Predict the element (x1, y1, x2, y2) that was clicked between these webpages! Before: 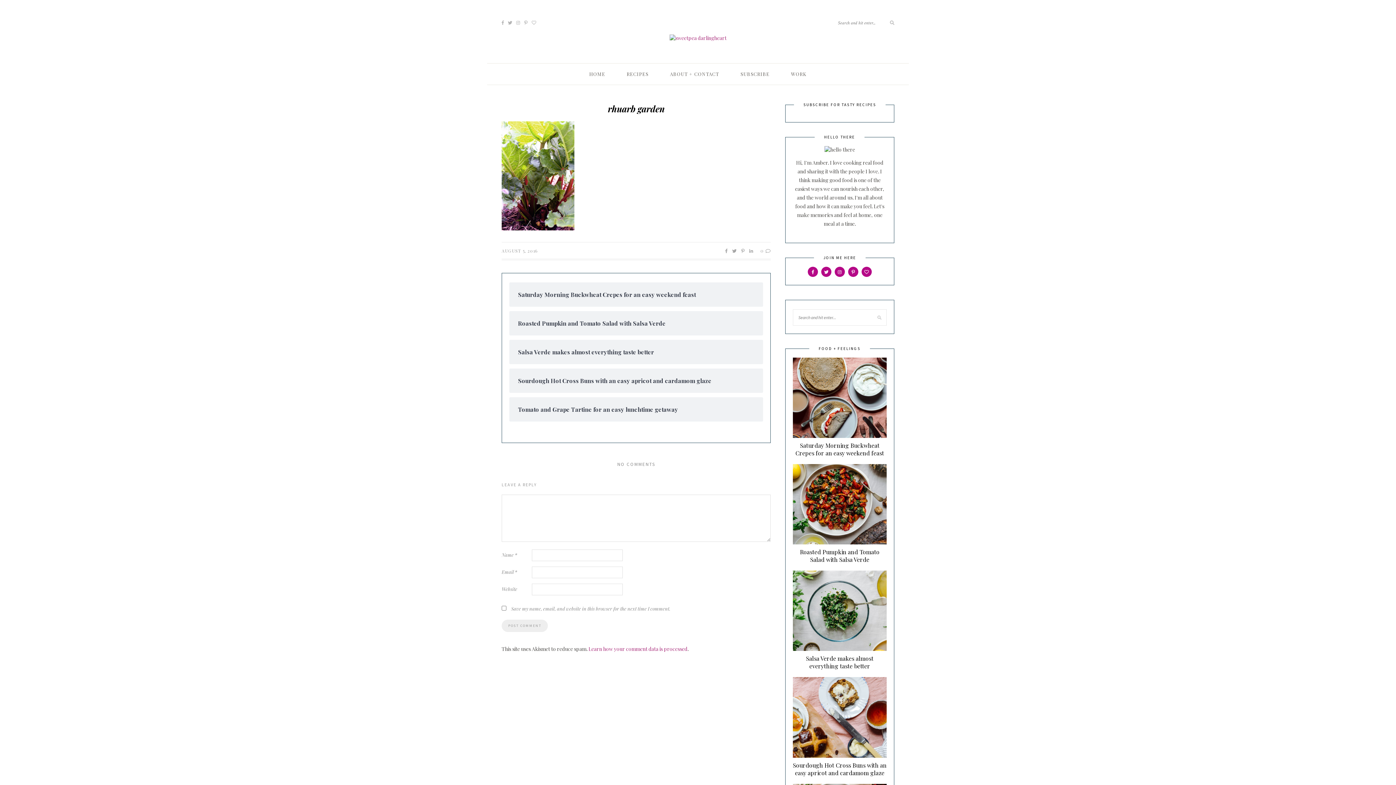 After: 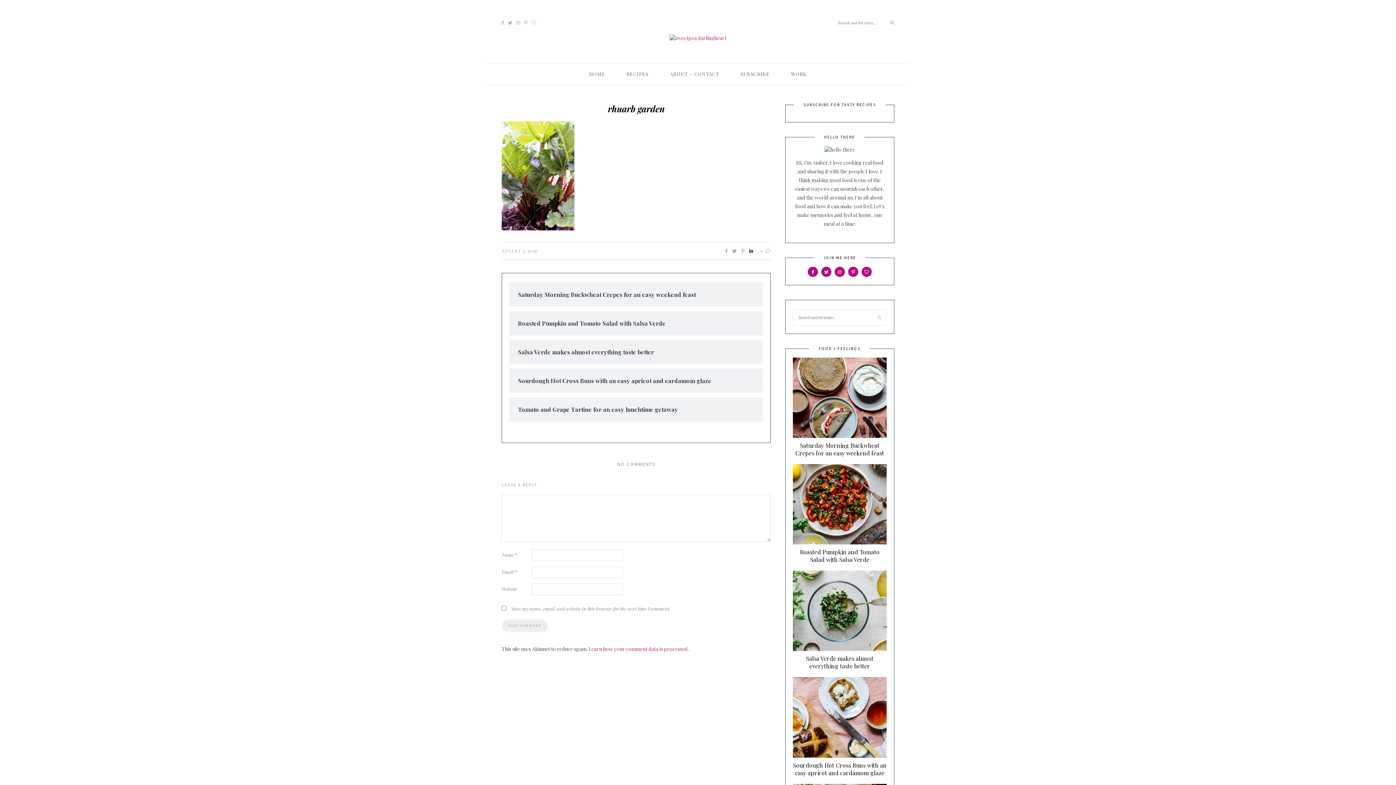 Action: bbox: (749, 247, 753, 253)